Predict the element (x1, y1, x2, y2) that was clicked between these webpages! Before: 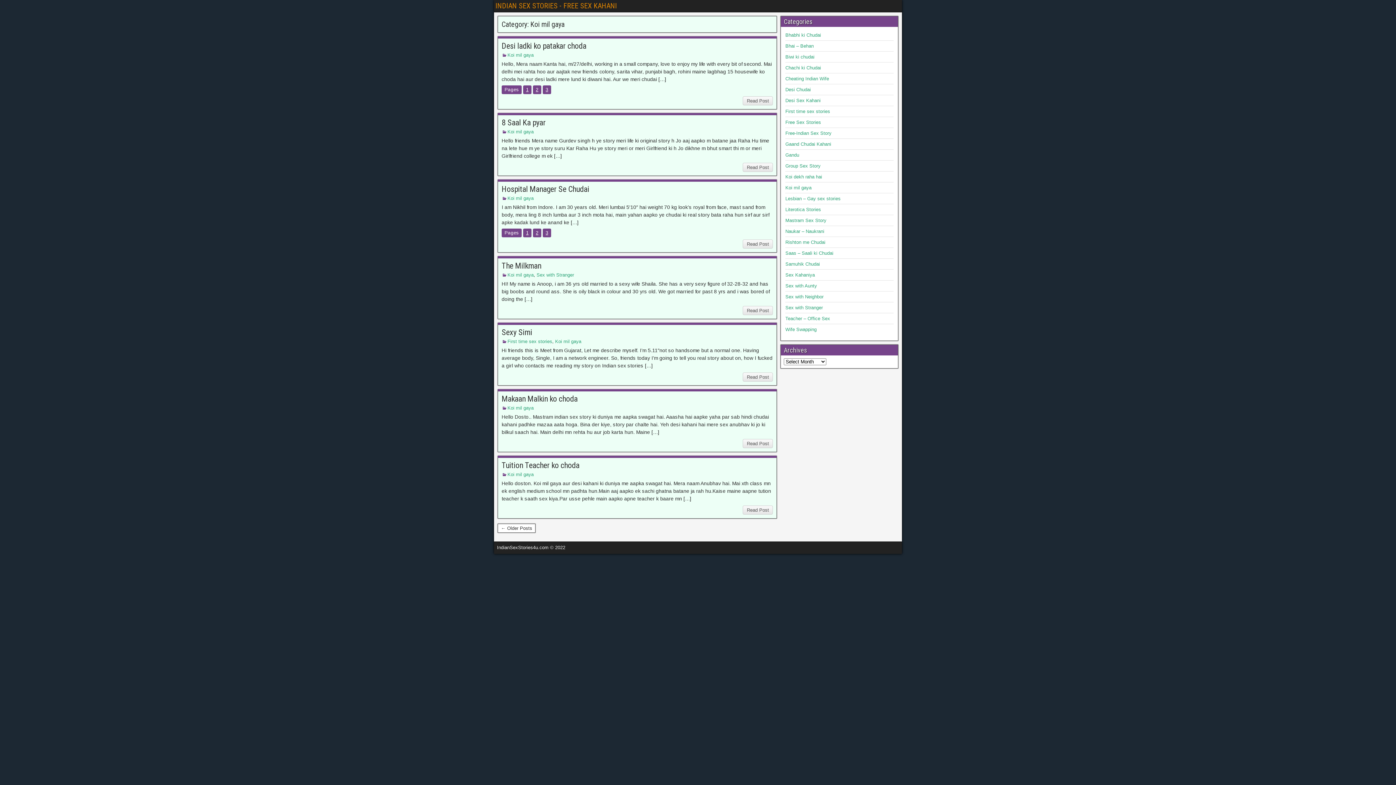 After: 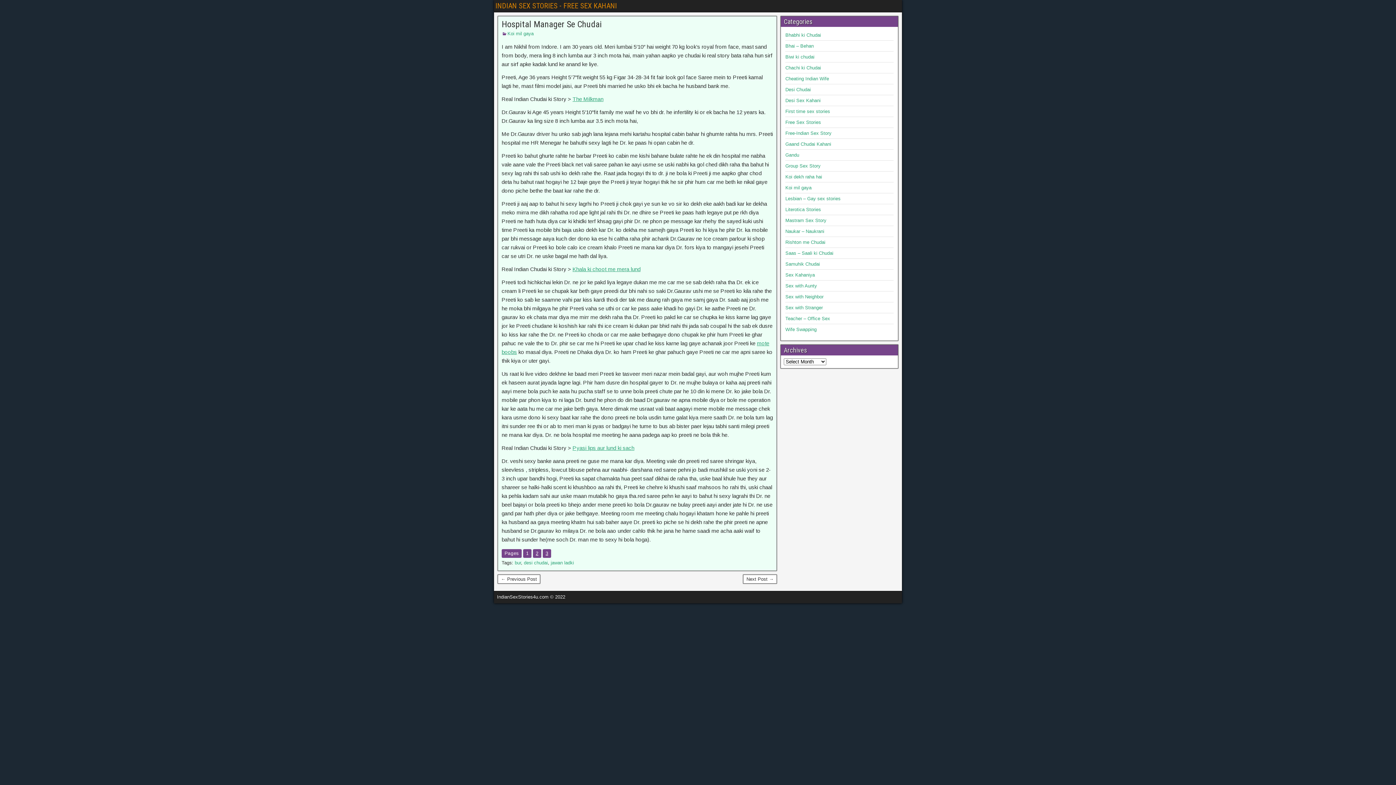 Action: label: Read Post bbox: (743, 239, 773, 248)